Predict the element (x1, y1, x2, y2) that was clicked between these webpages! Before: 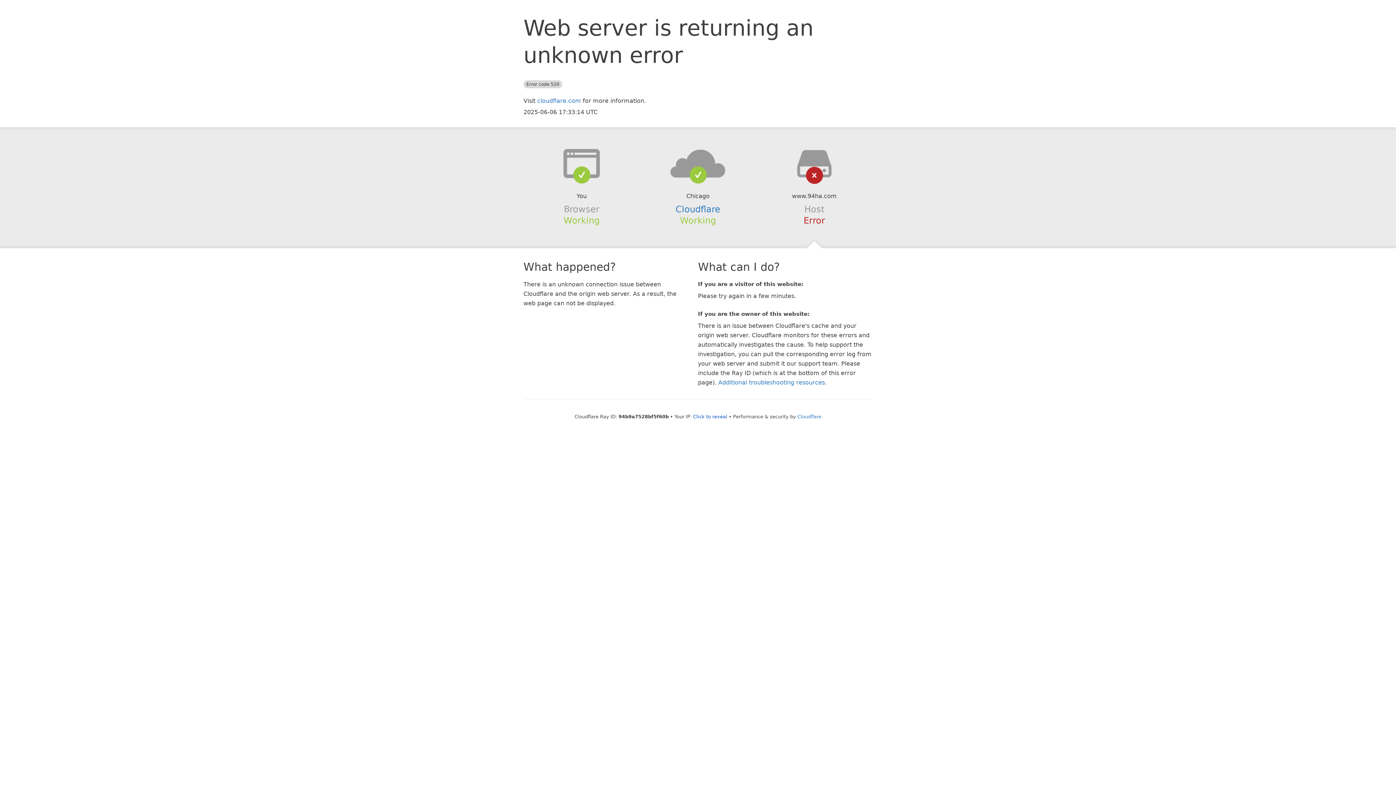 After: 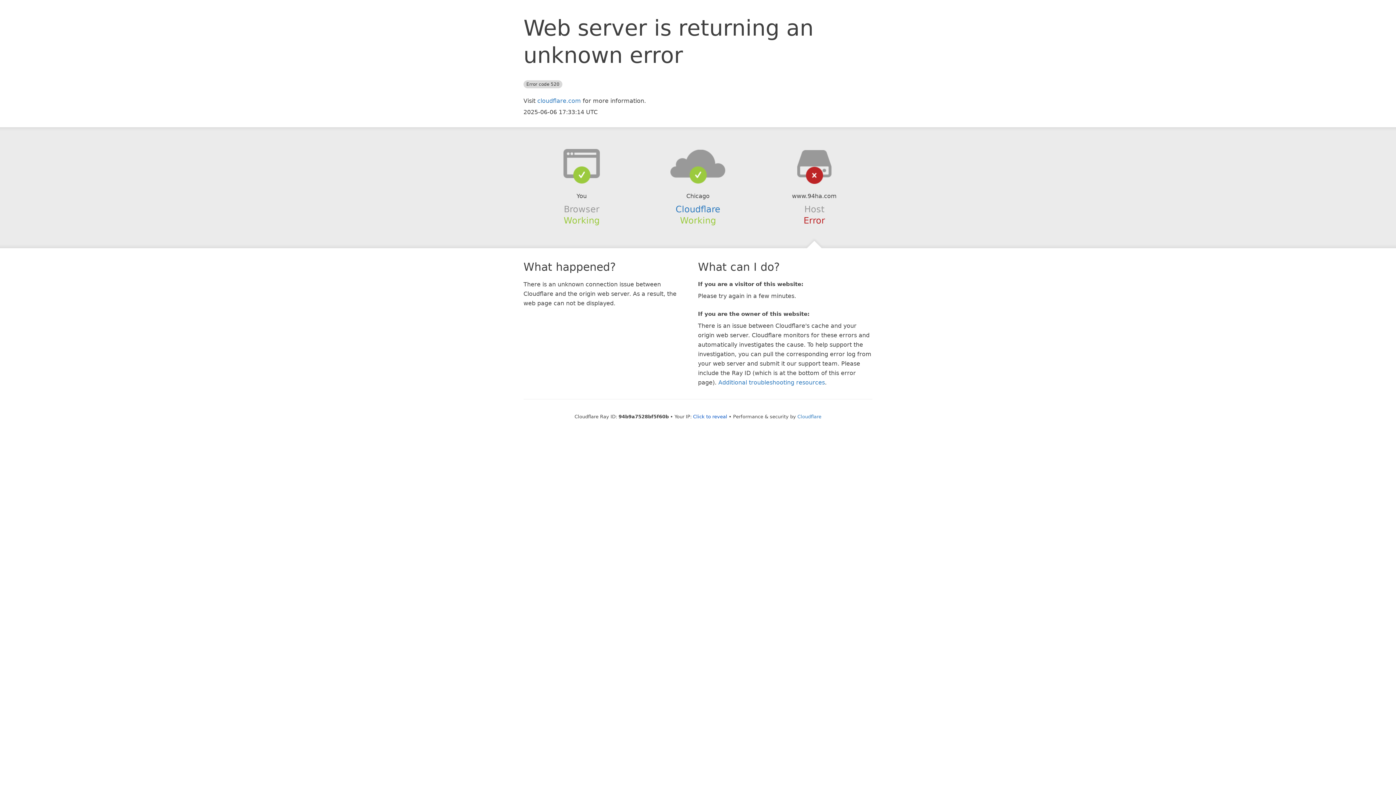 Action: bbox: (639, 148, 756, 178)